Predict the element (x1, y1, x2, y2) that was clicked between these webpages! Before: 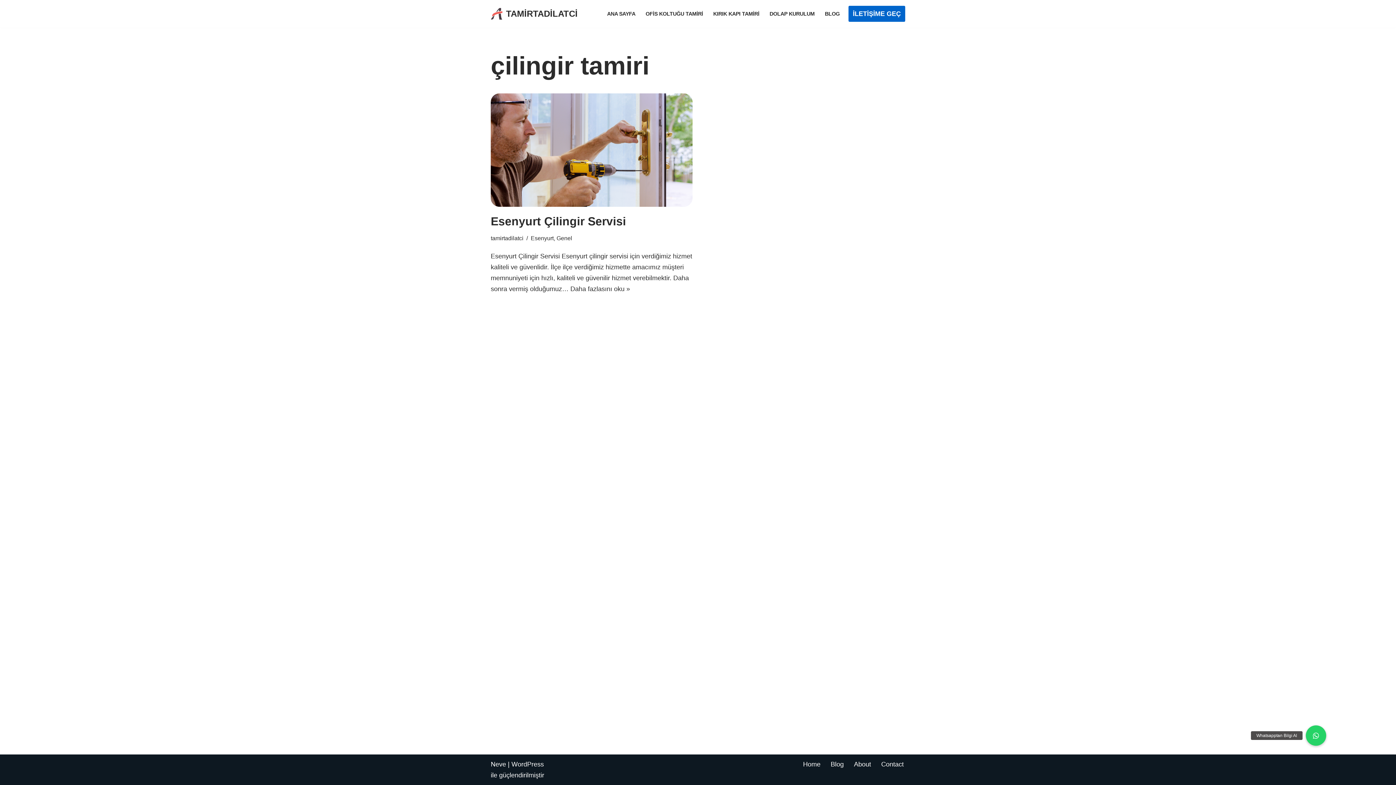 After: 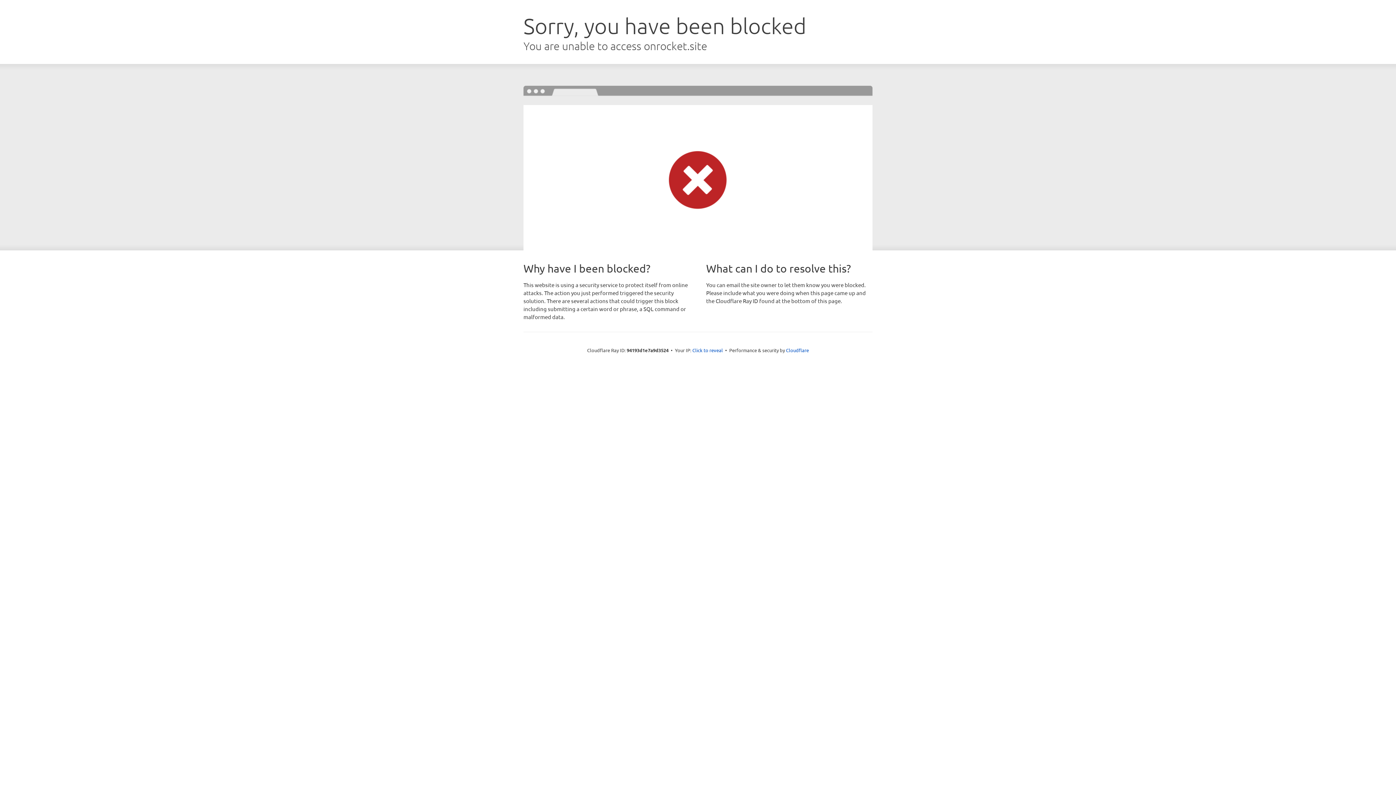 Action: label: Neve bbox: (490, 761, 506, 768)